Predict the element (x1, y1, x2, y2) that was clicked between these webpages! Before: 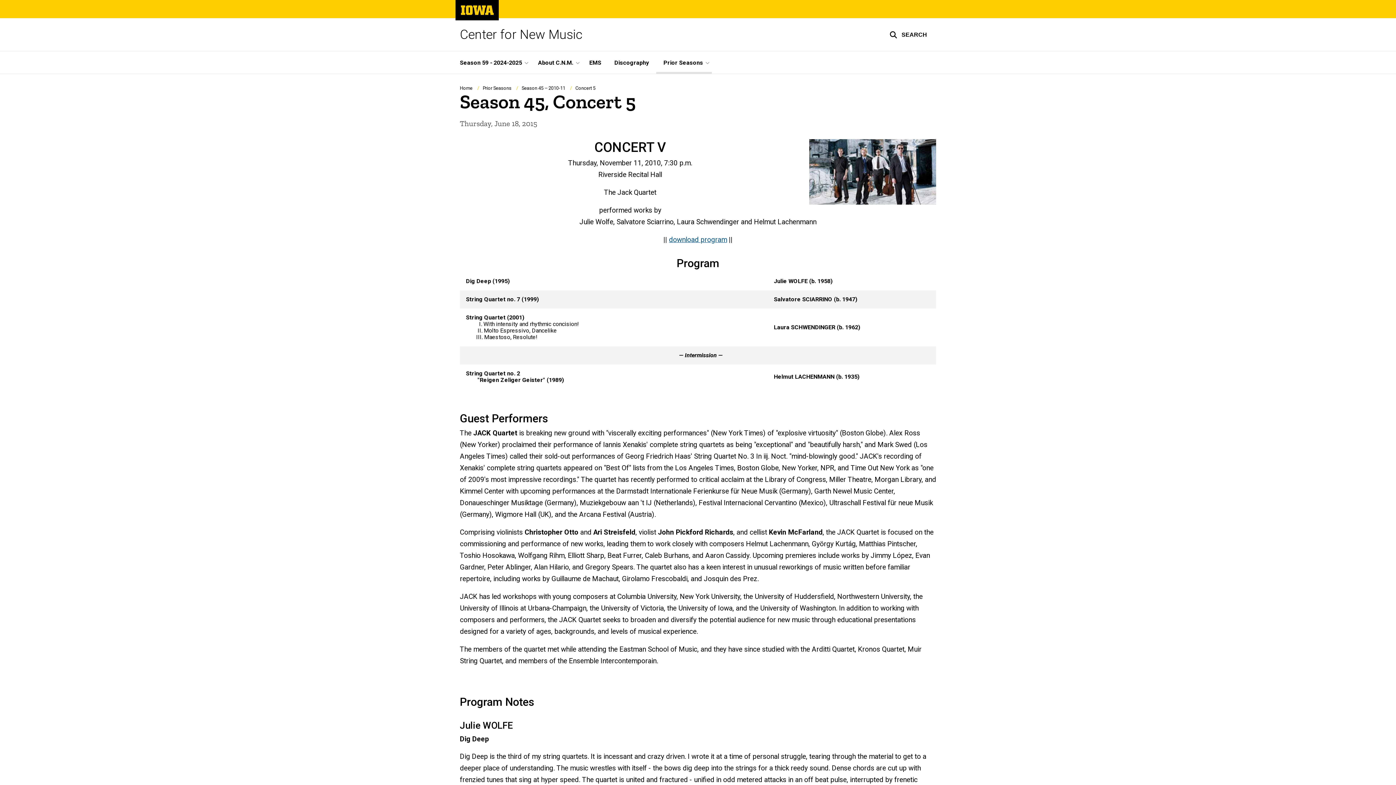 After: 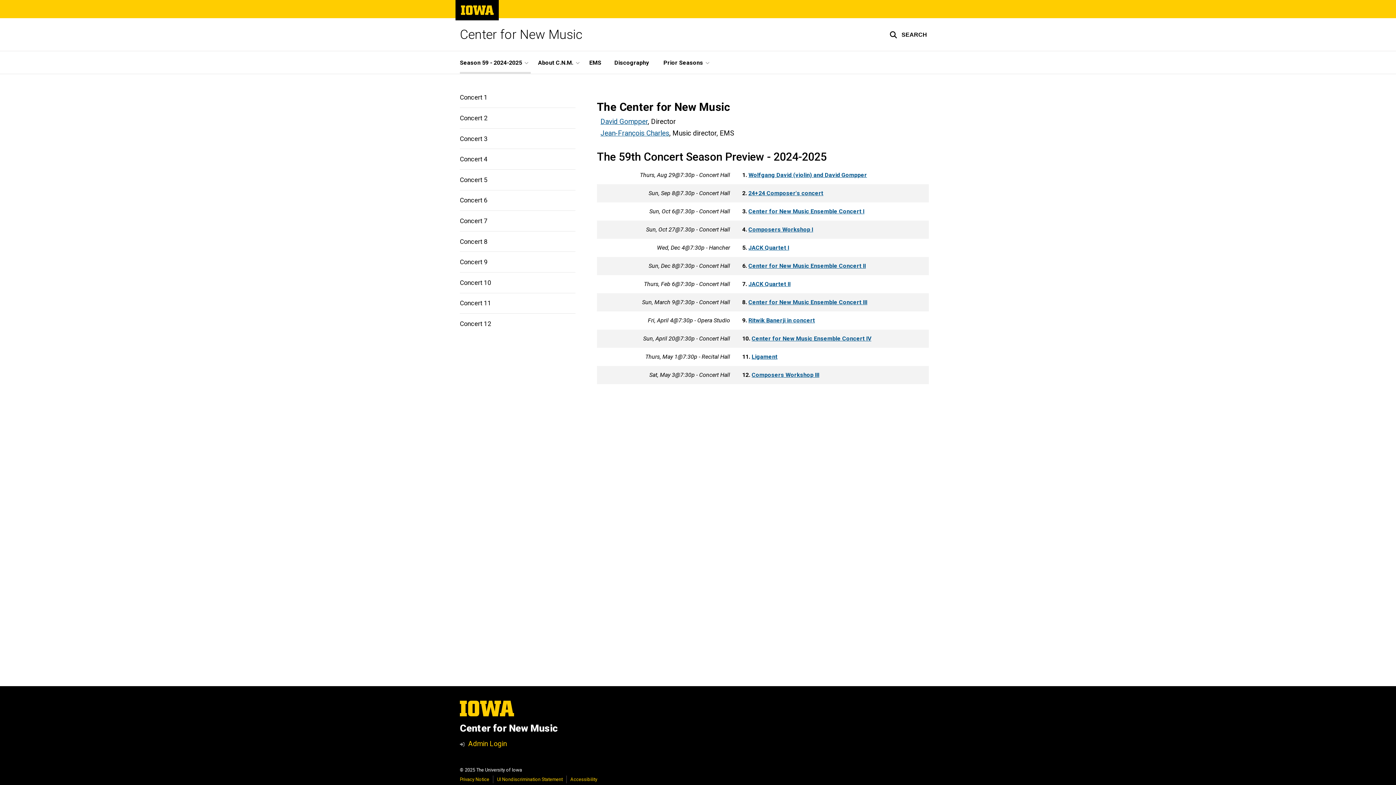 Action: bbox: (460, 28, 582, 40) label: Center for New Music